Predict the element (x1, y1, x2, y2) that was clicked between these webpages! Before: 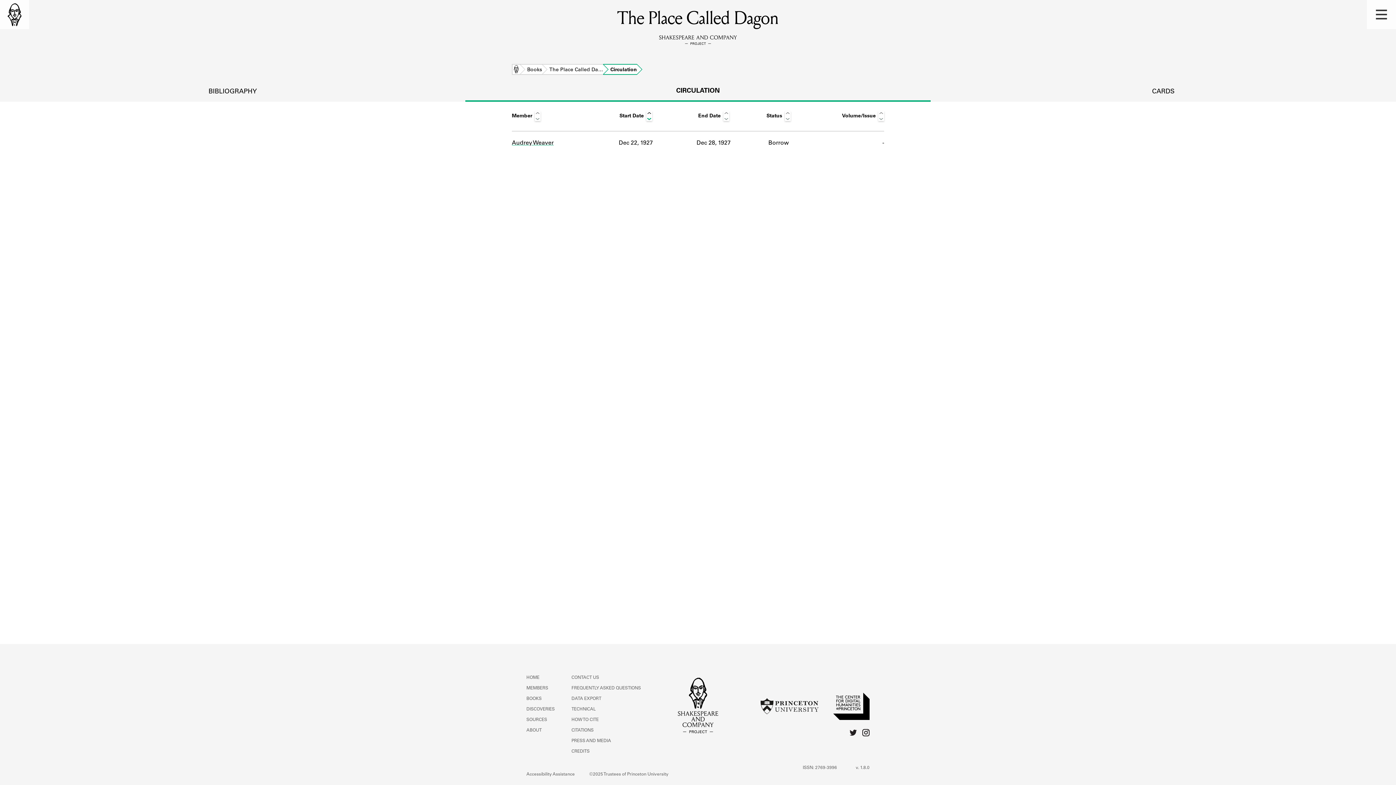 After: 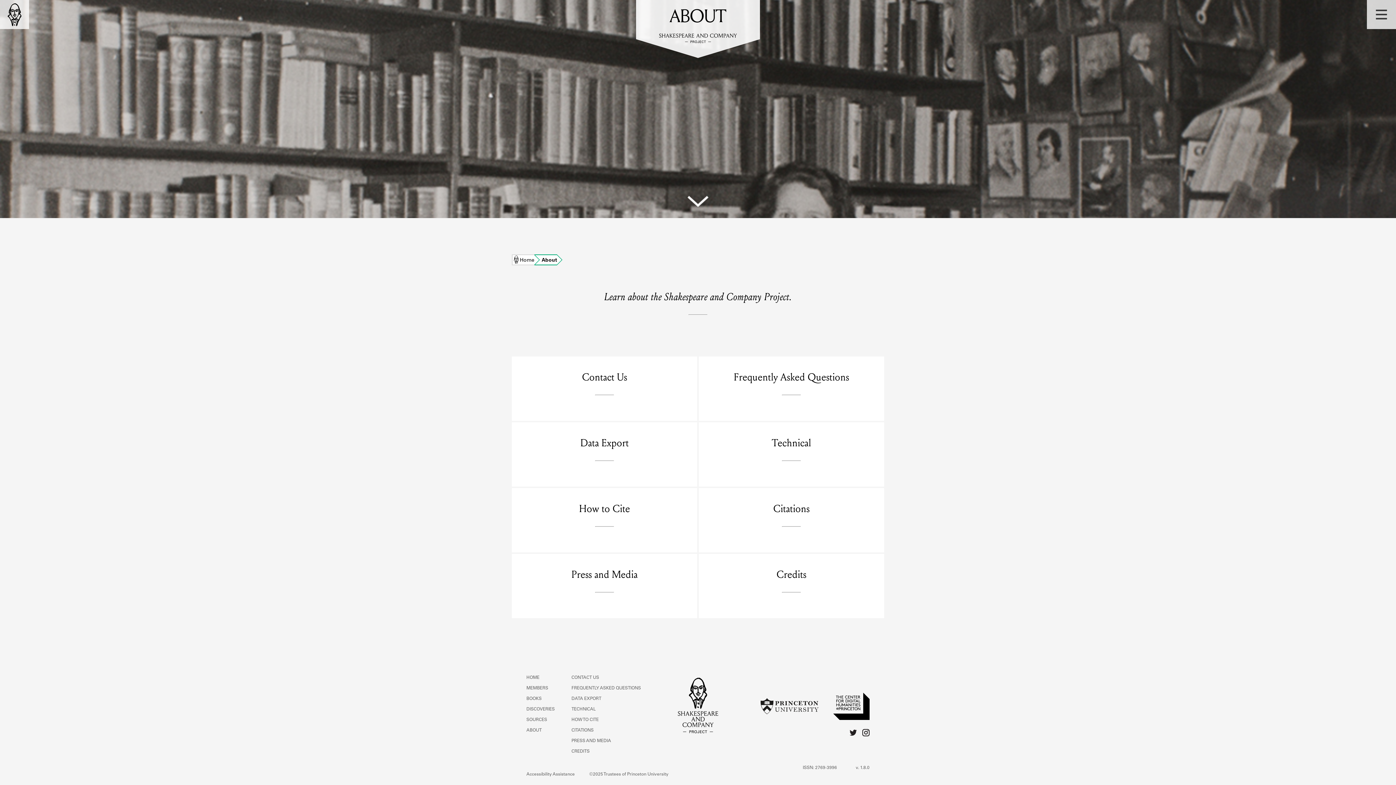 Action: label: ABOUT bbox: (526, 728, 541, 733)